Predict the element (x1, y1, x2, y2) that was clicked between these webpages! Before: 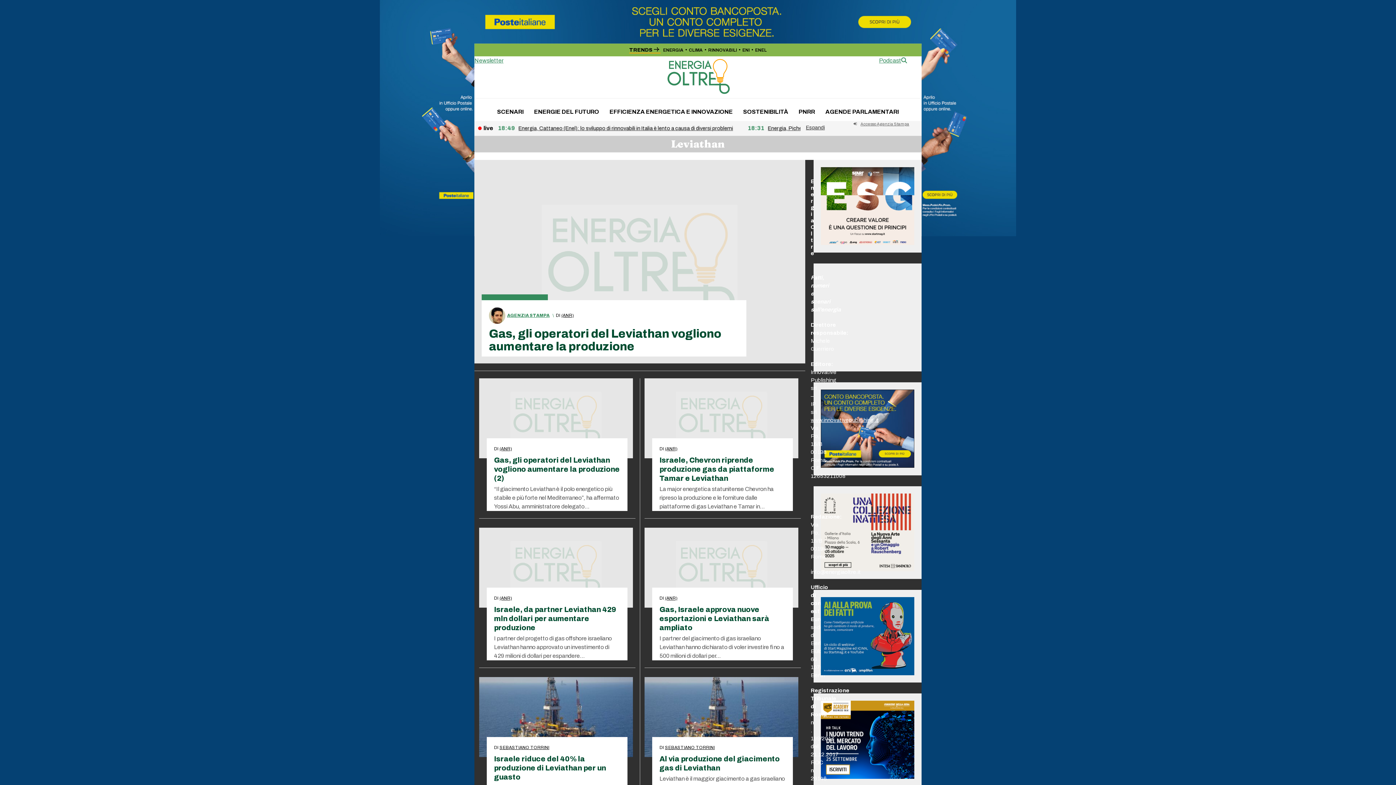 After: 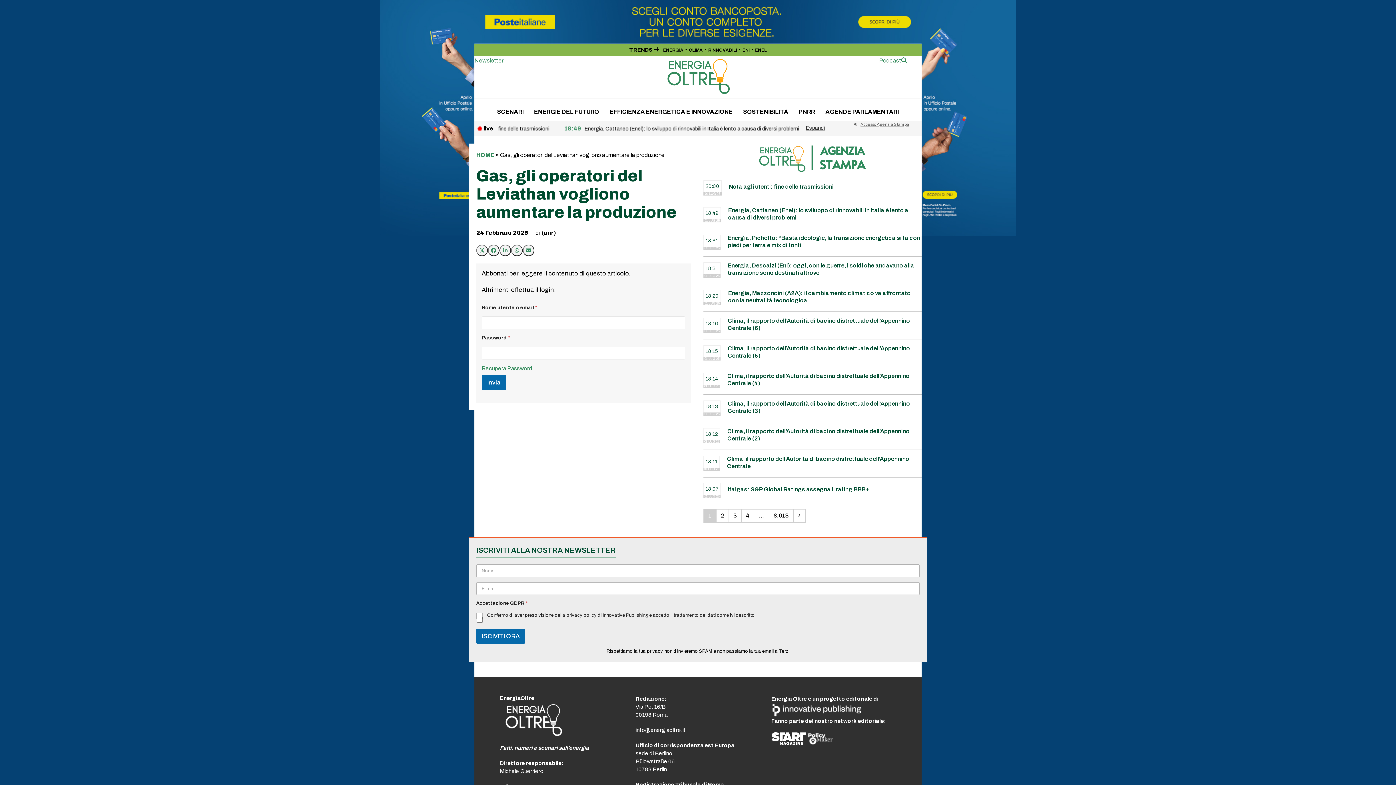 Action: label: Gas, gli operatori del Leviathan vogliono aumentare la produzione bbox: (489, 327, 721, 352)